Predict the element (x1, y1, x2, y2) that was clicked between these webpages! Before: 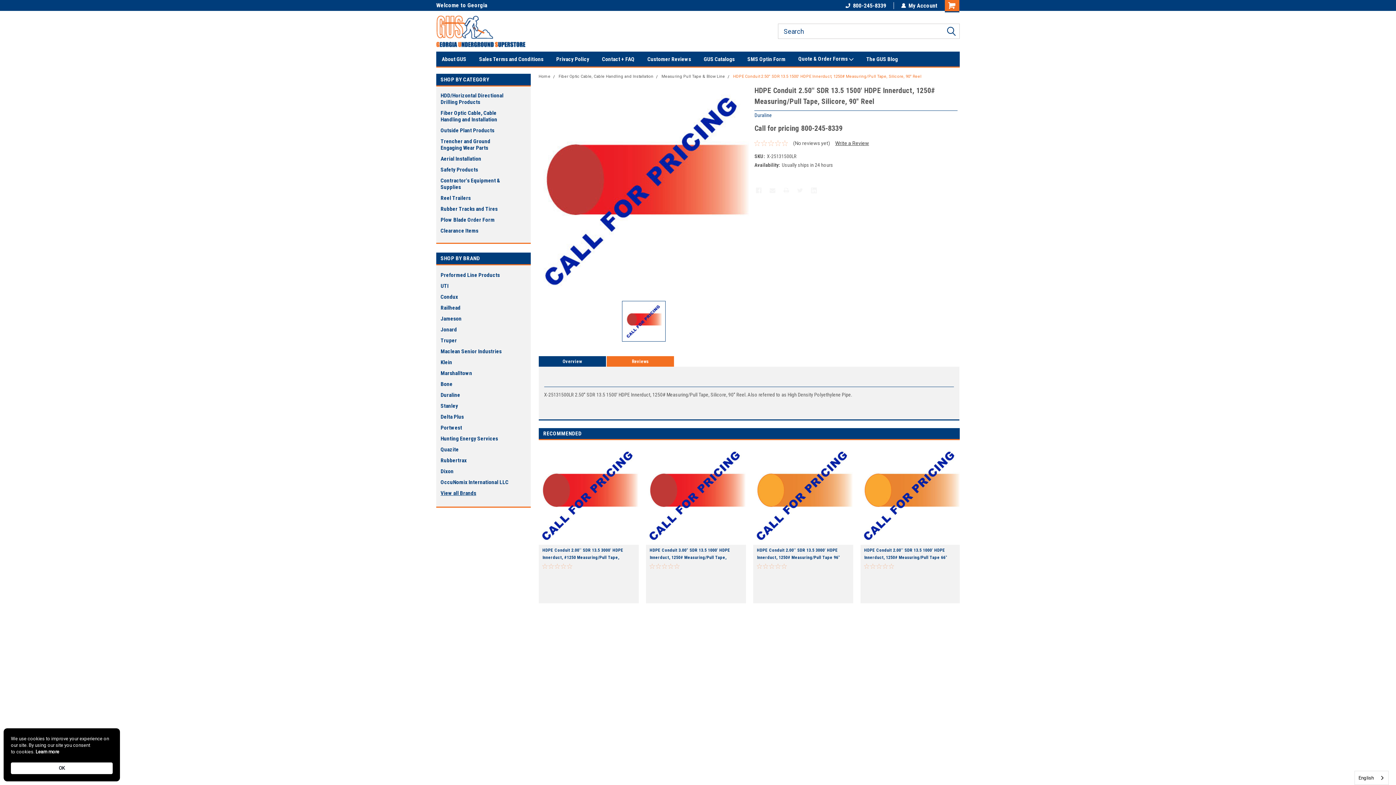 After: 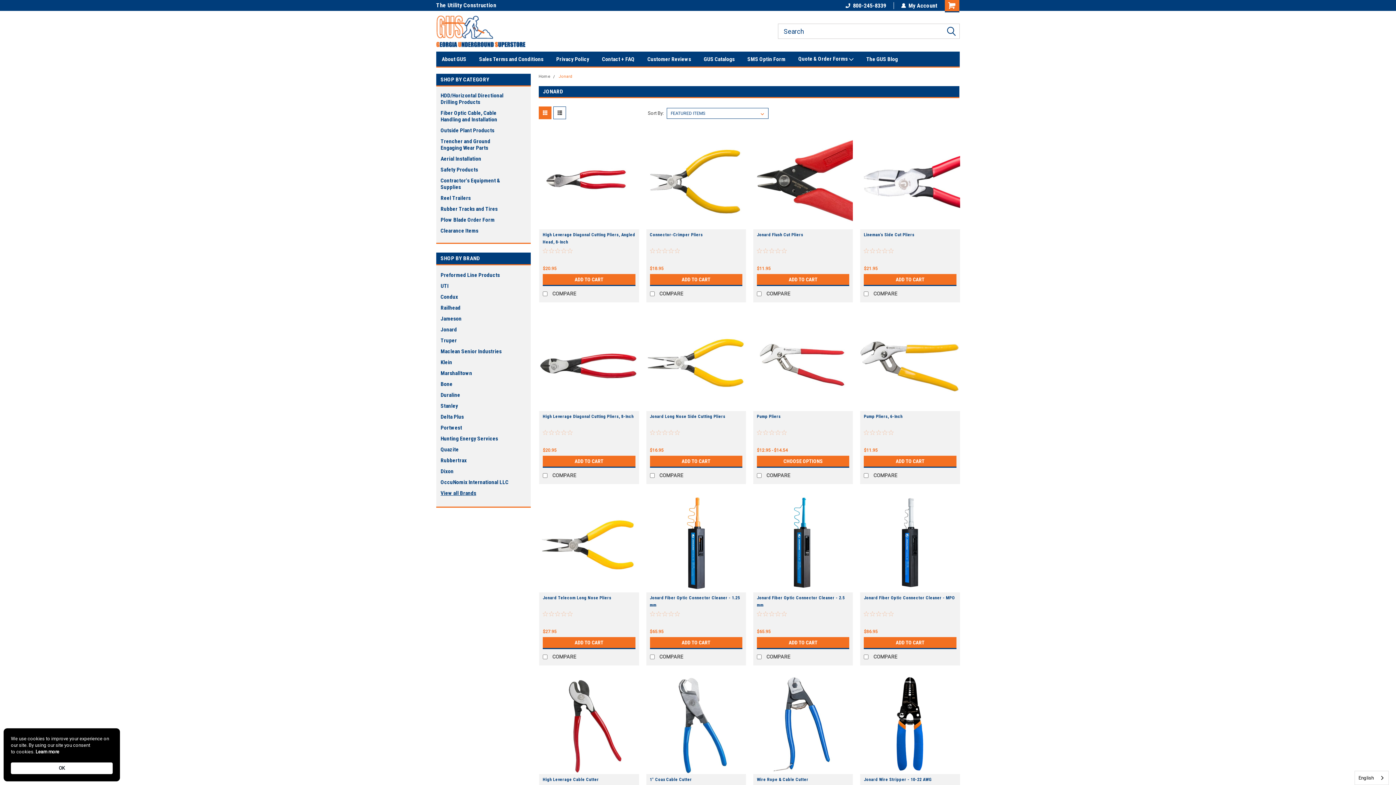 Action: bbox: (436, 324, 532, 335) label: Jonard